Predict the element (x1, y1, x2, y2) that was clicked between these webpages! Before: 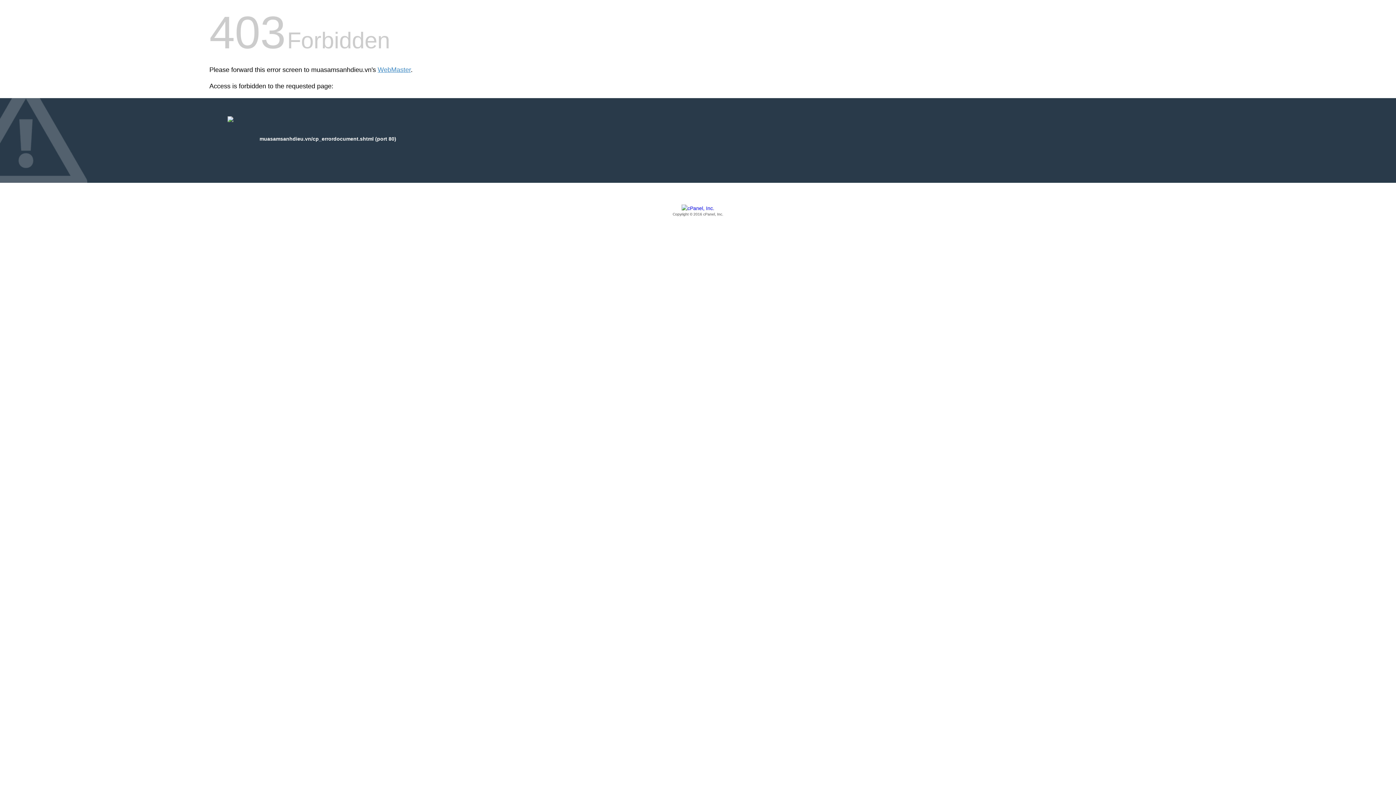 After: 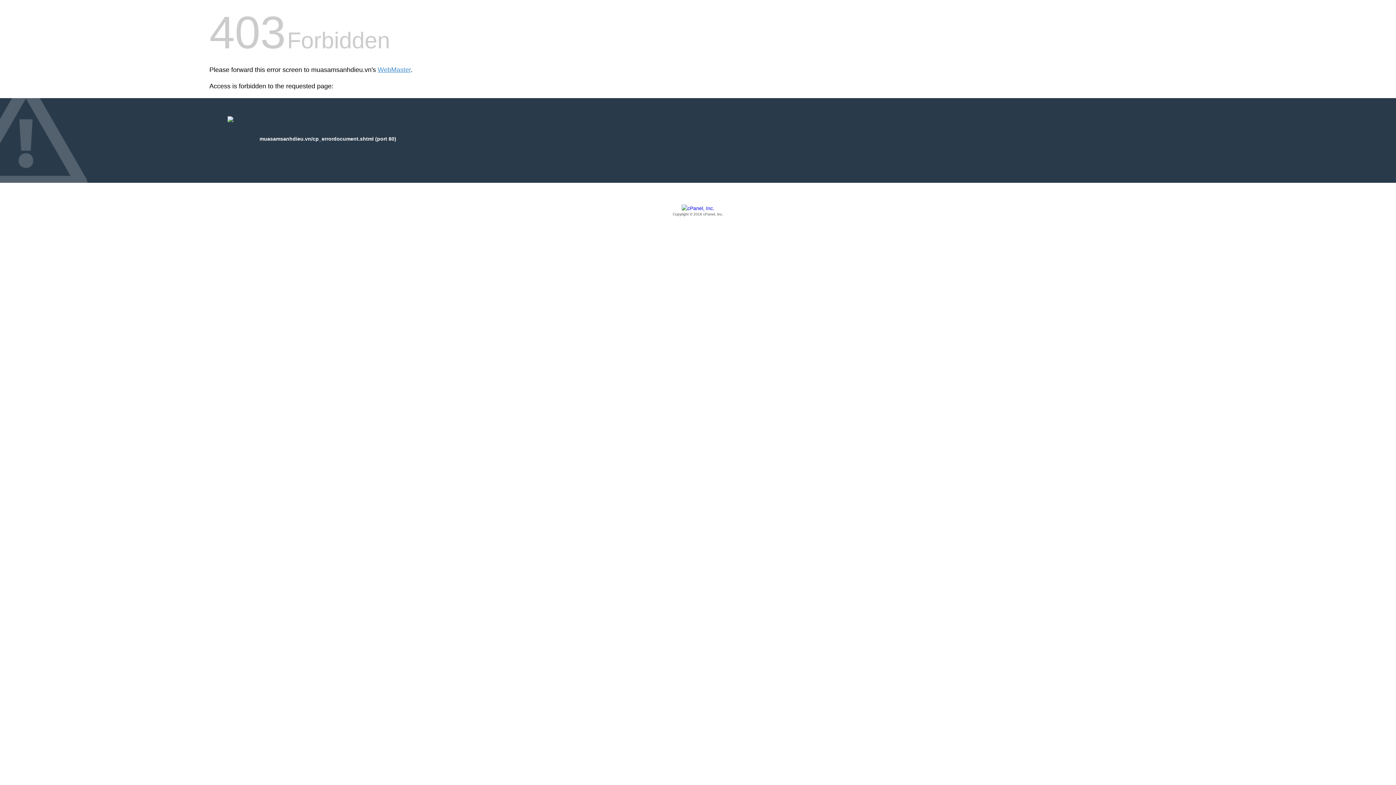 Action: label: Copyright © 2016 cPanel, Inc. bbox: (209, 205, 1186, 217)